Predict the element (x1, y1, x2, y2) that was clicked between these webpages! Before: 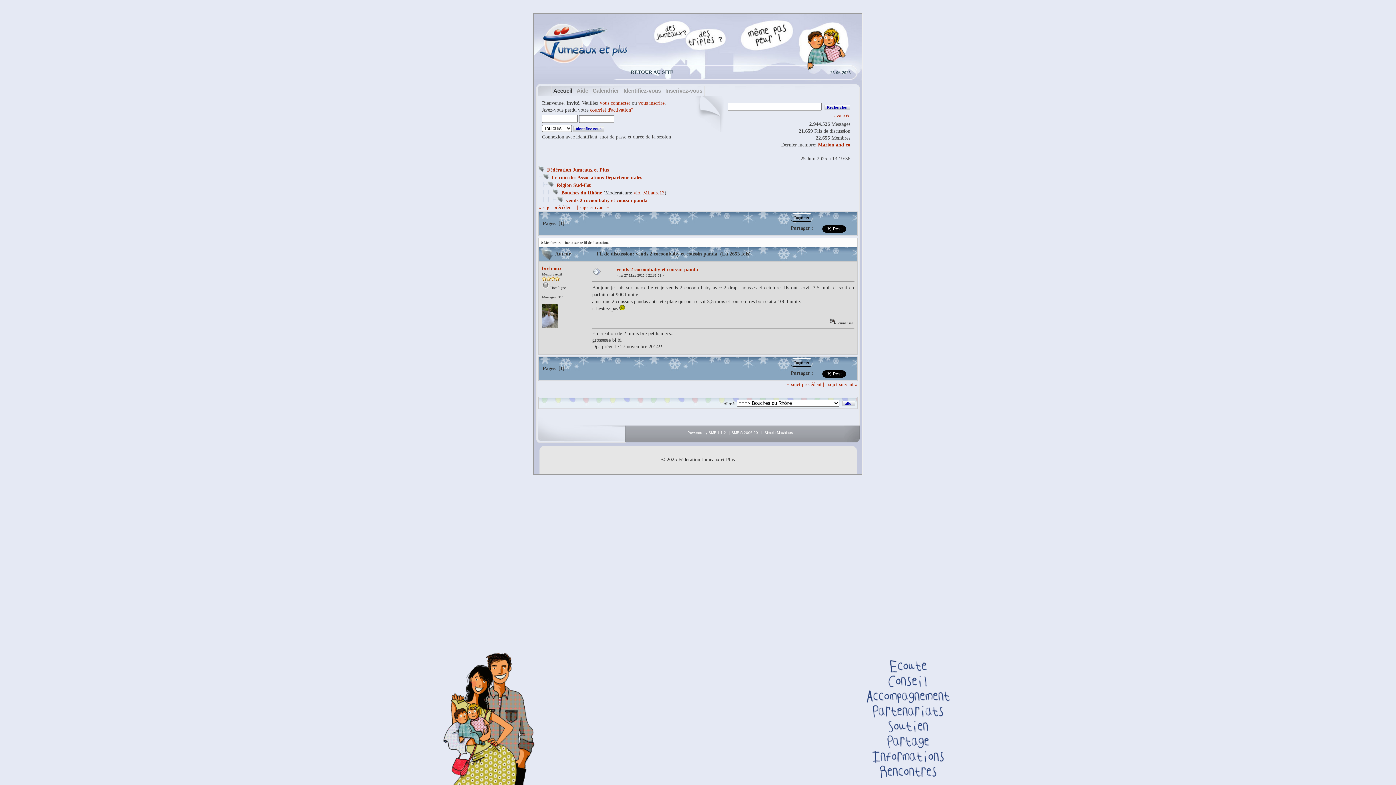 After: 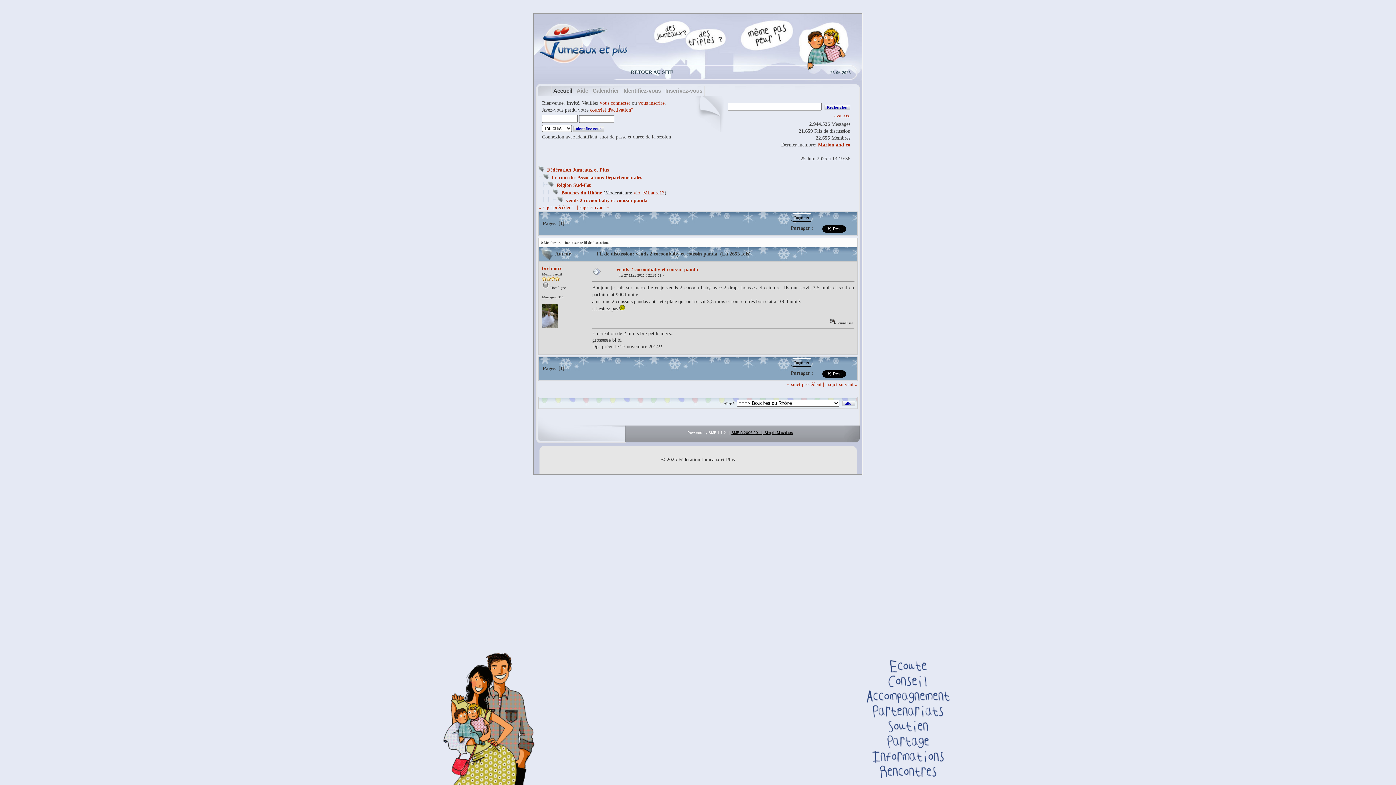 Action: label: SMF © 2006-2011, Simple Machines bbox: (731, 431, 793, 435)